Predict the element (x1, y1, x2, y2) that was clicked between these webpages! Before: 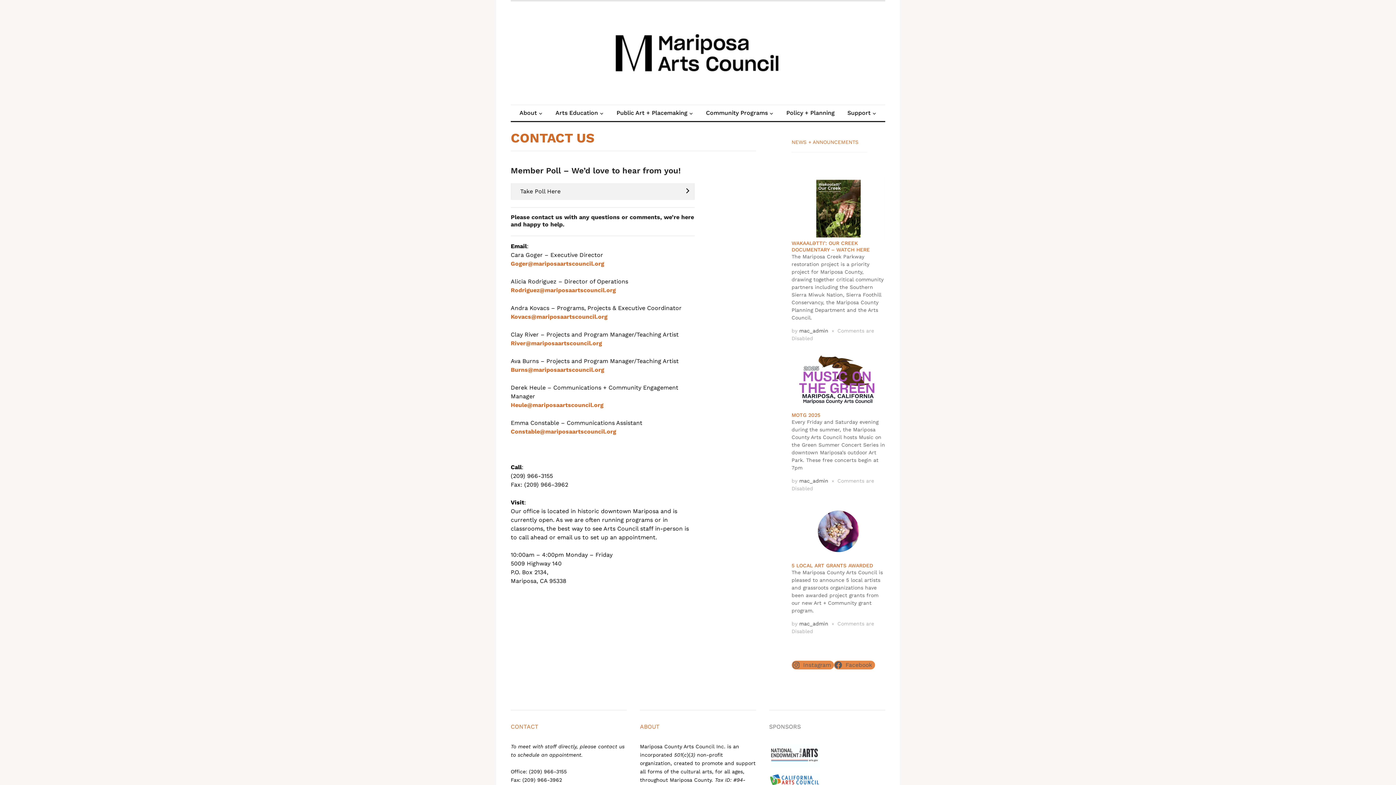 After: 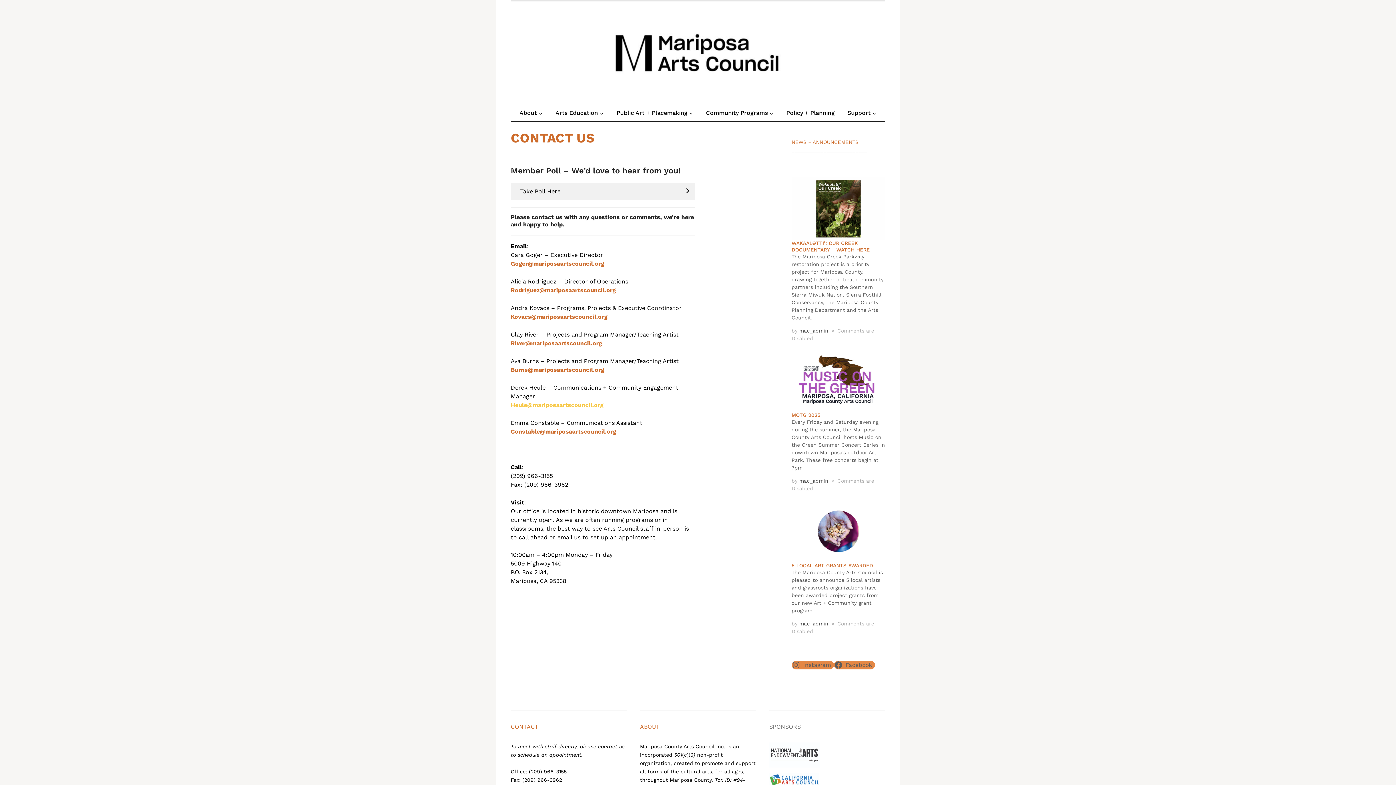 Action: label: Heule@mariposaartscouncil.org bbox: (510, 401, 603, 408)